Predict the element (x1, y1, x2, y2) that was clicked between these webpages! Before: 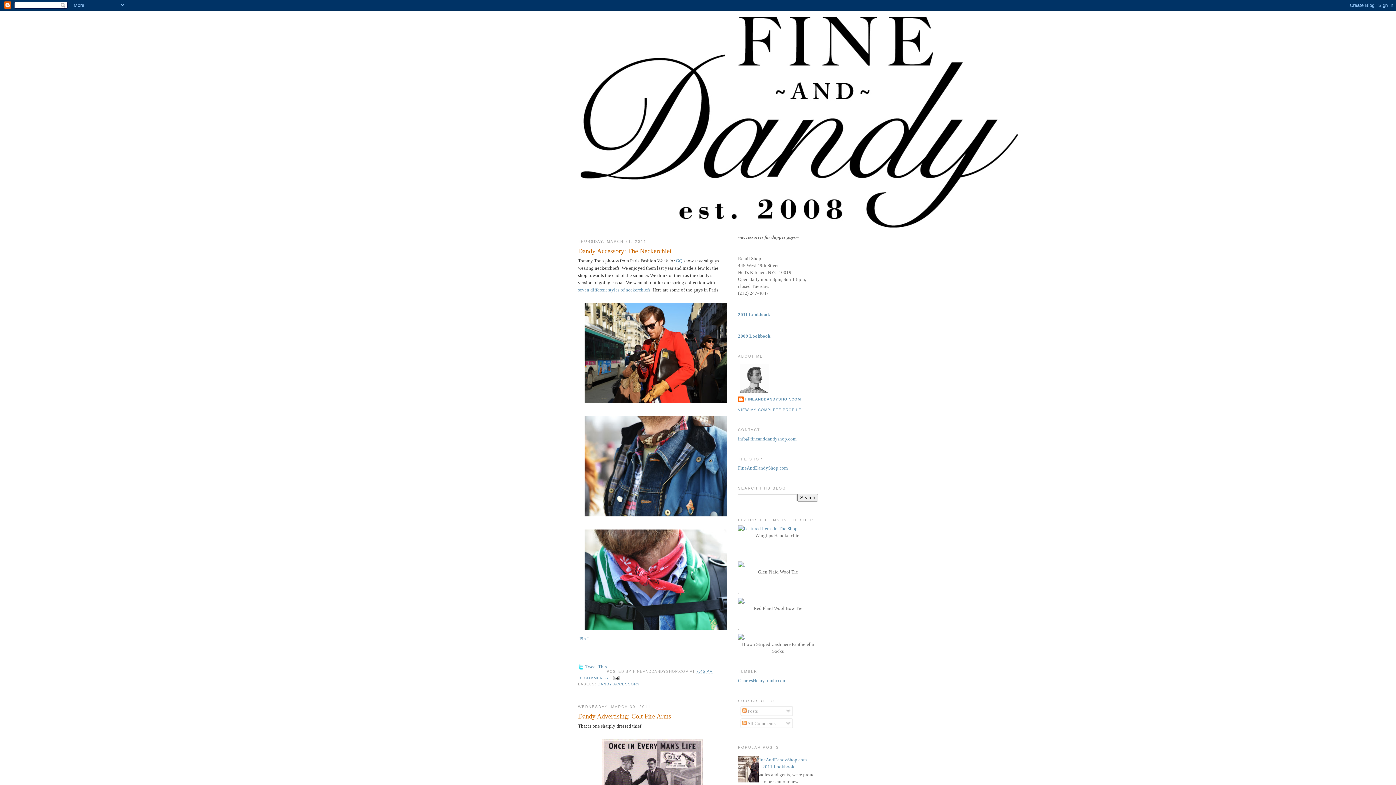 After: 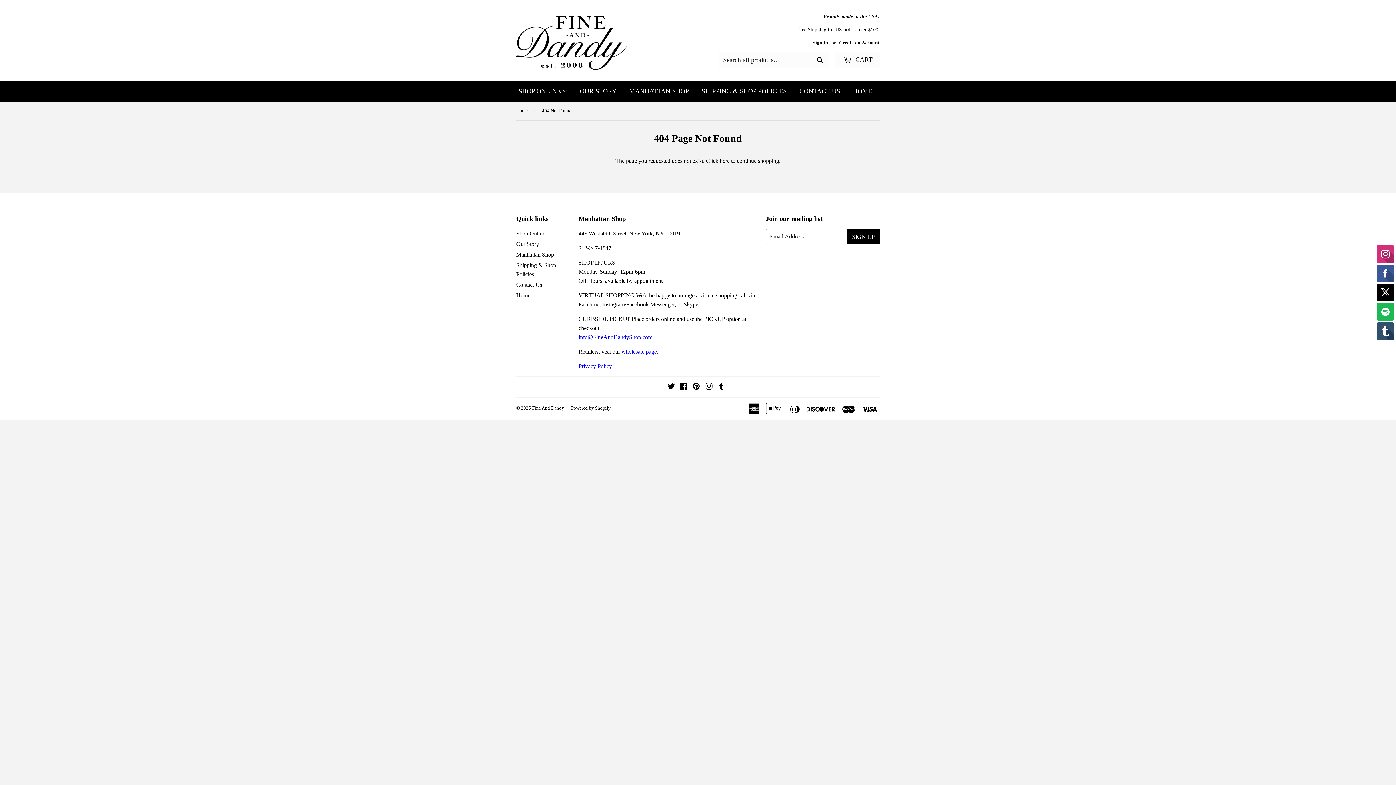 Action: bbox: (738, 635, 745, 640)